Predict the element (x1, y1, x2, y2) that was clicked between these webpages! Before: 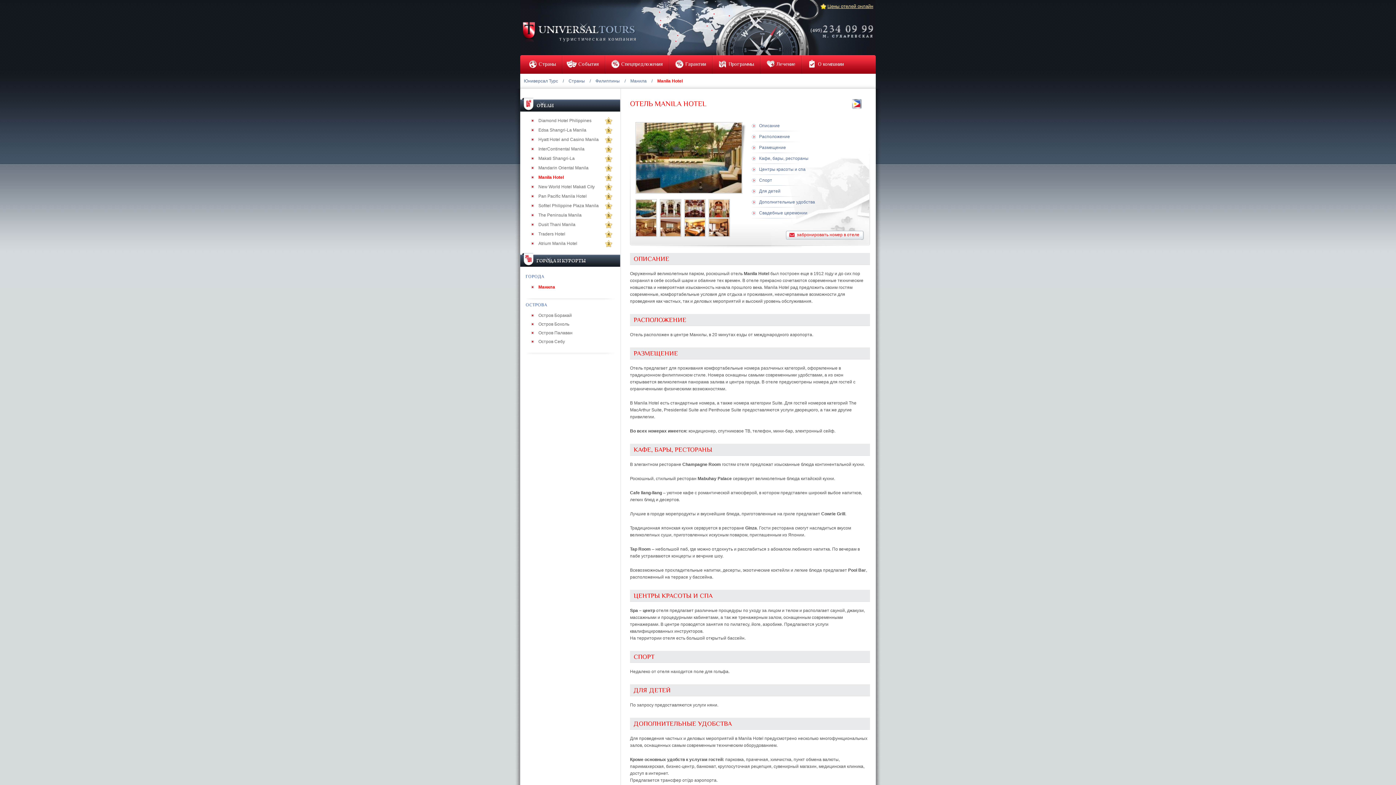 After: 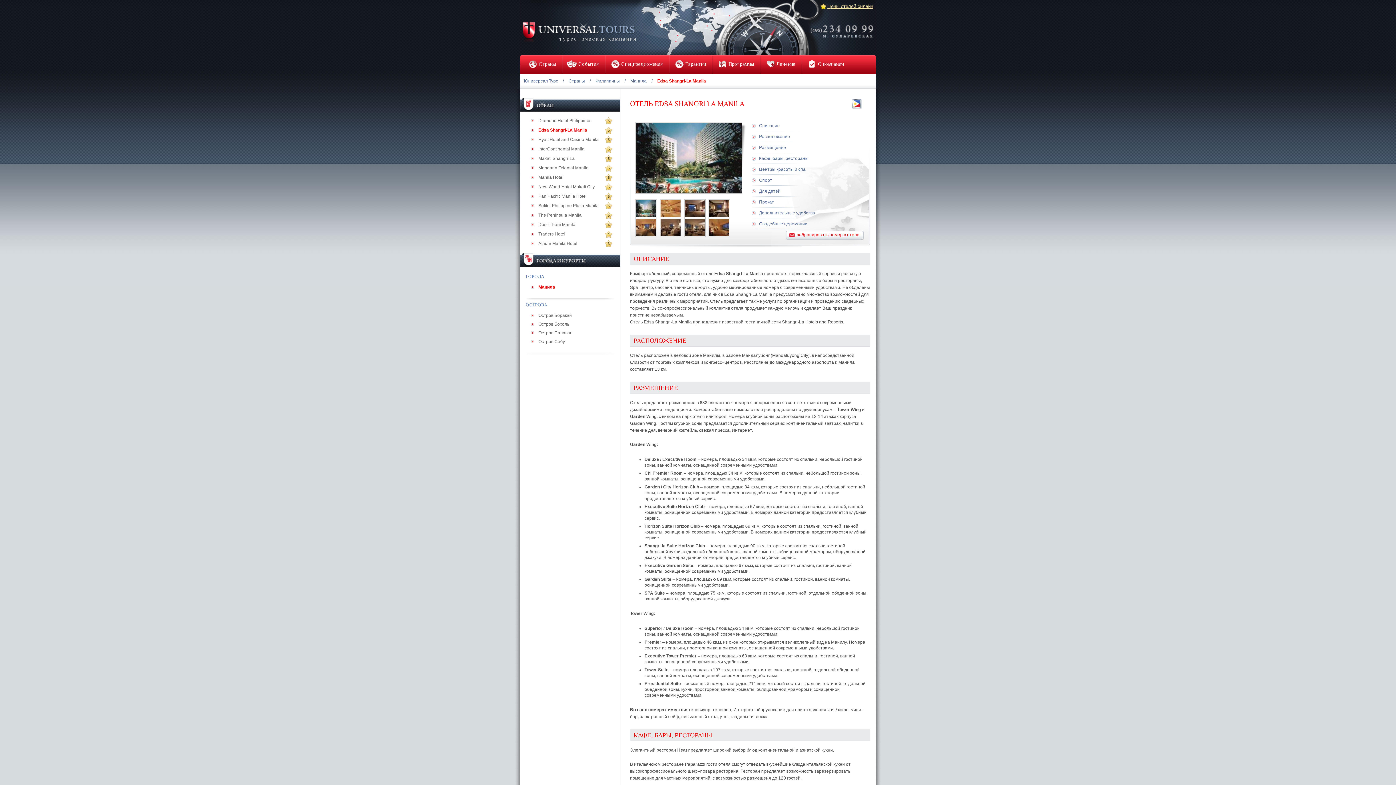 Action: label: Edsa Shangri-La Manila bbox: (538, 127, 586, 132)